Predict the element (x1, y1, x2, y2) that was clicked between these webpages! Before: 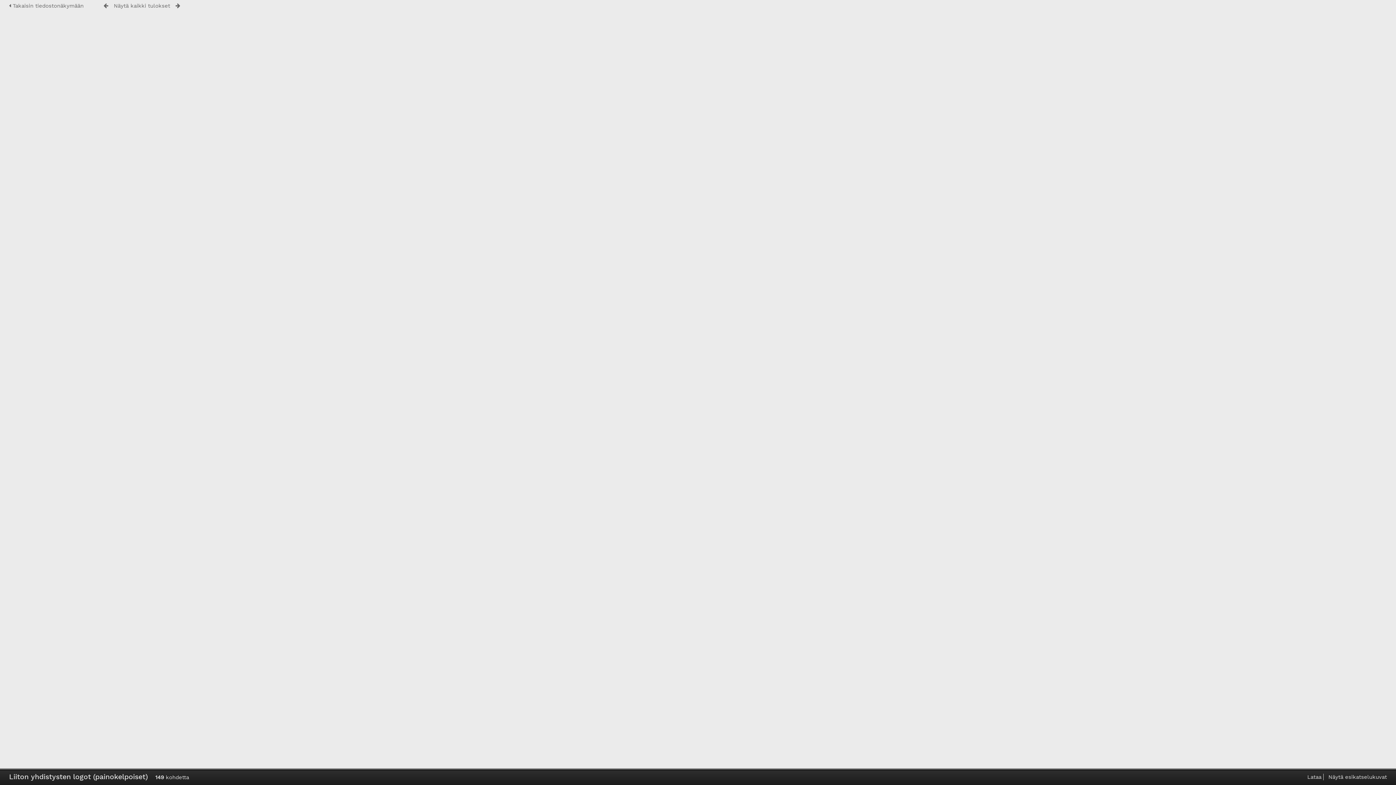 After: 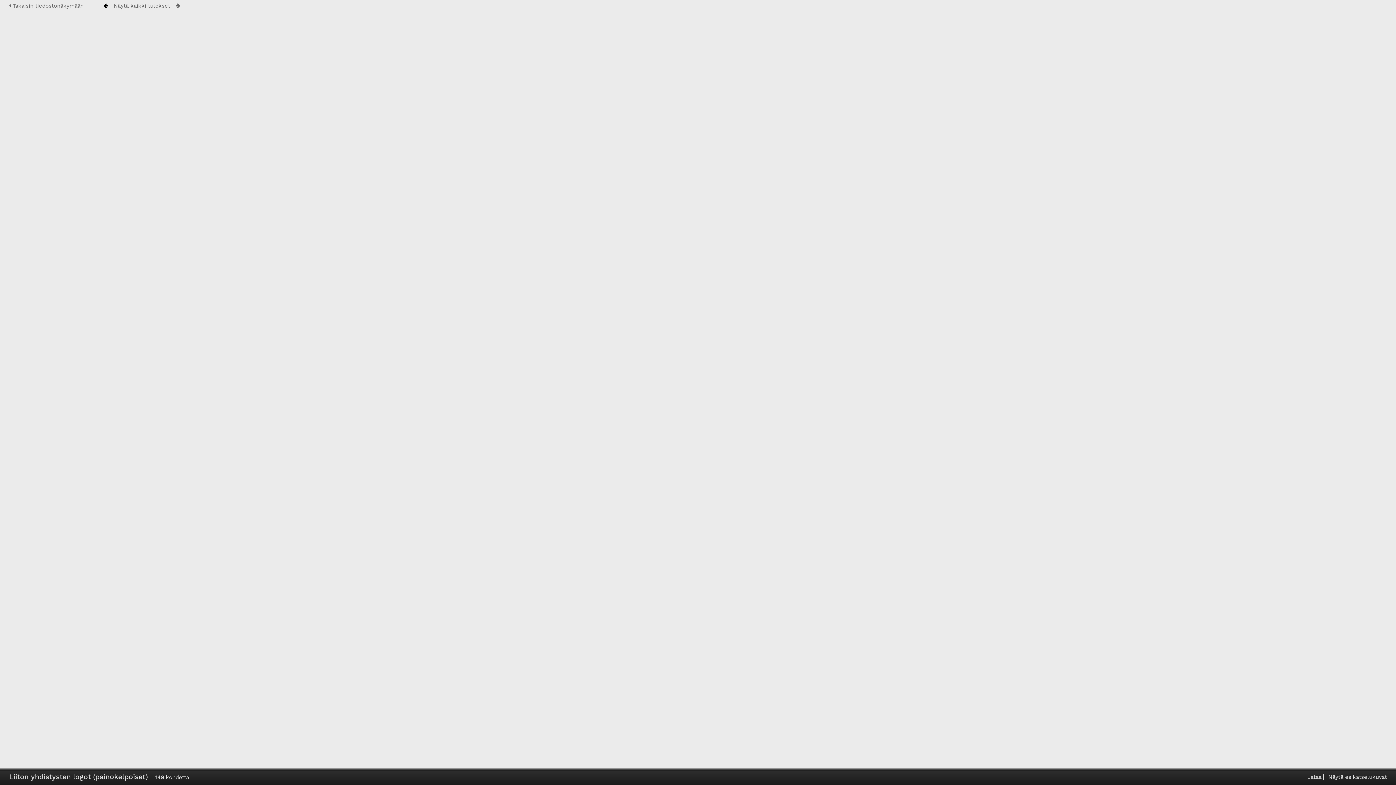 Action: bbox: (103, 2, 108, 8)